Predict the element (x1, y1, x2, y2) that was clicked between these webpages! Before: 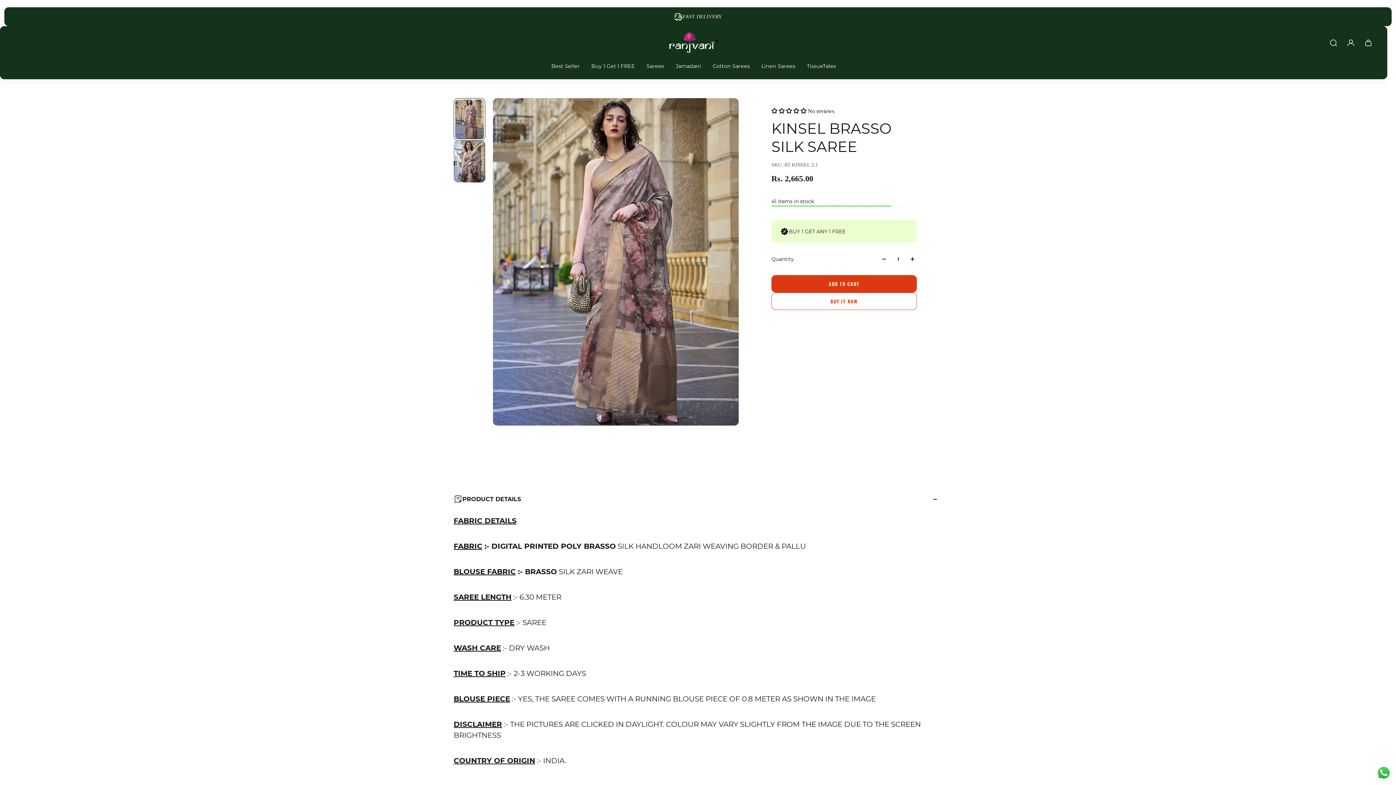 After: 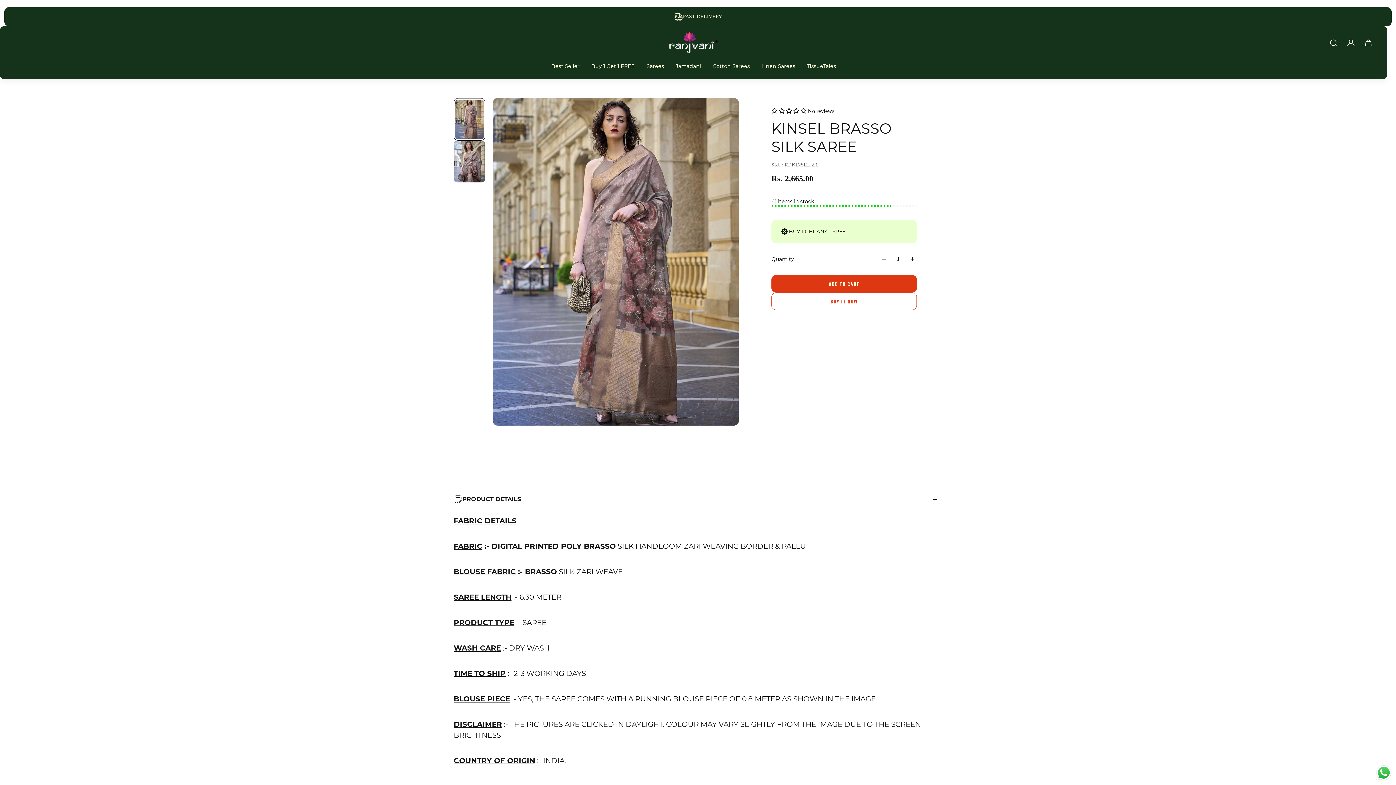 Action: bbox: (880, 254, 888, 263)